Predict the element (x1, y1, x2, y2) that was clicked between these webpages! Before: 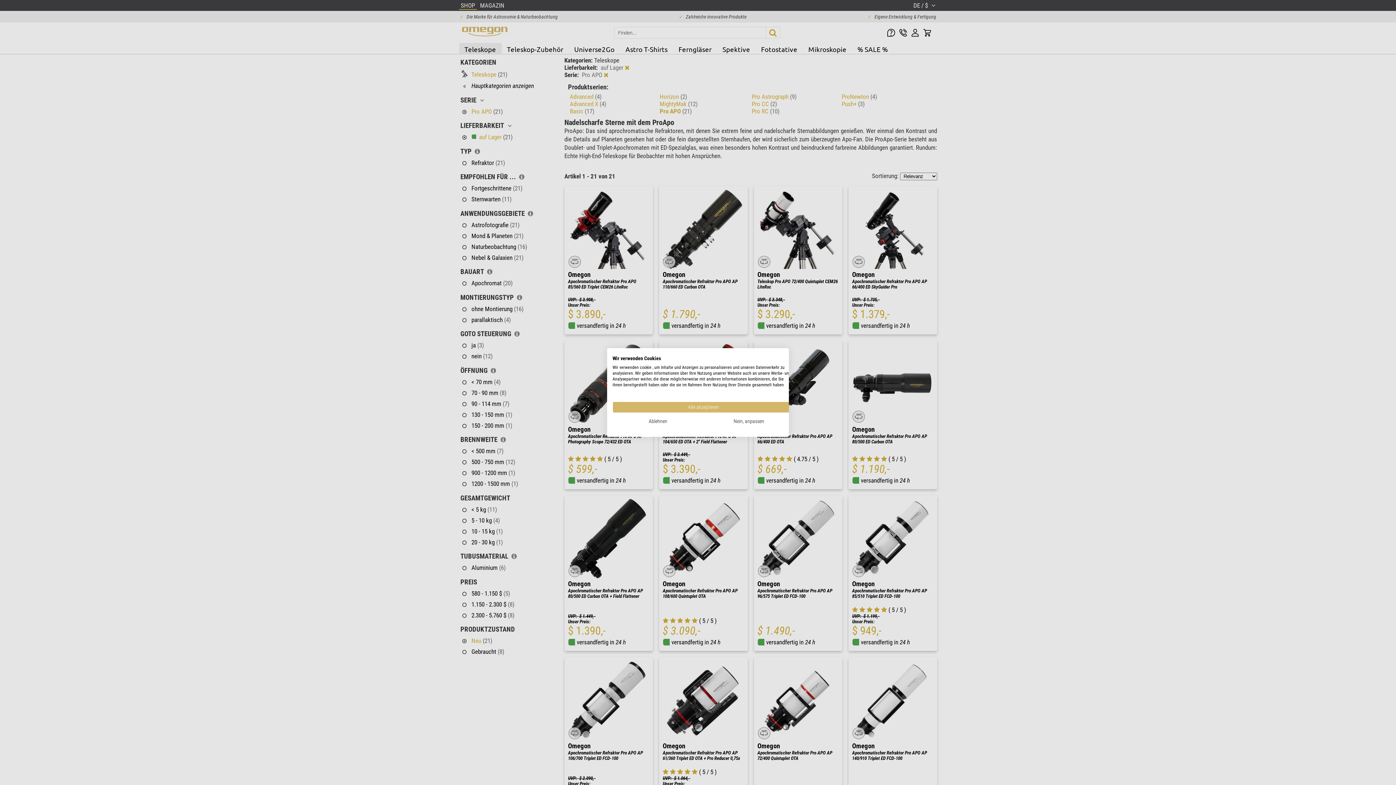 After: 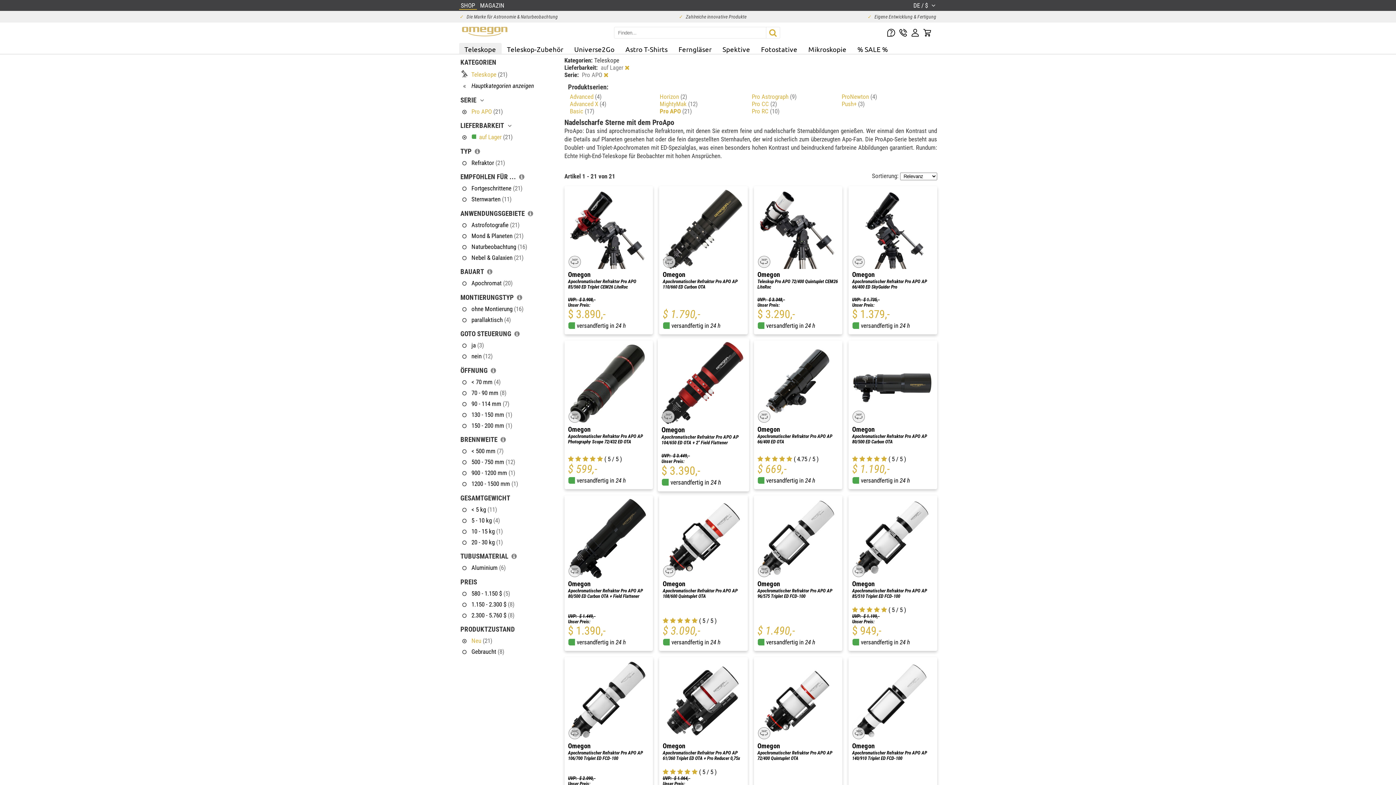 Action: bbox: (612, 401, 794, 413) label: Akzeptieren Sie alle cookies